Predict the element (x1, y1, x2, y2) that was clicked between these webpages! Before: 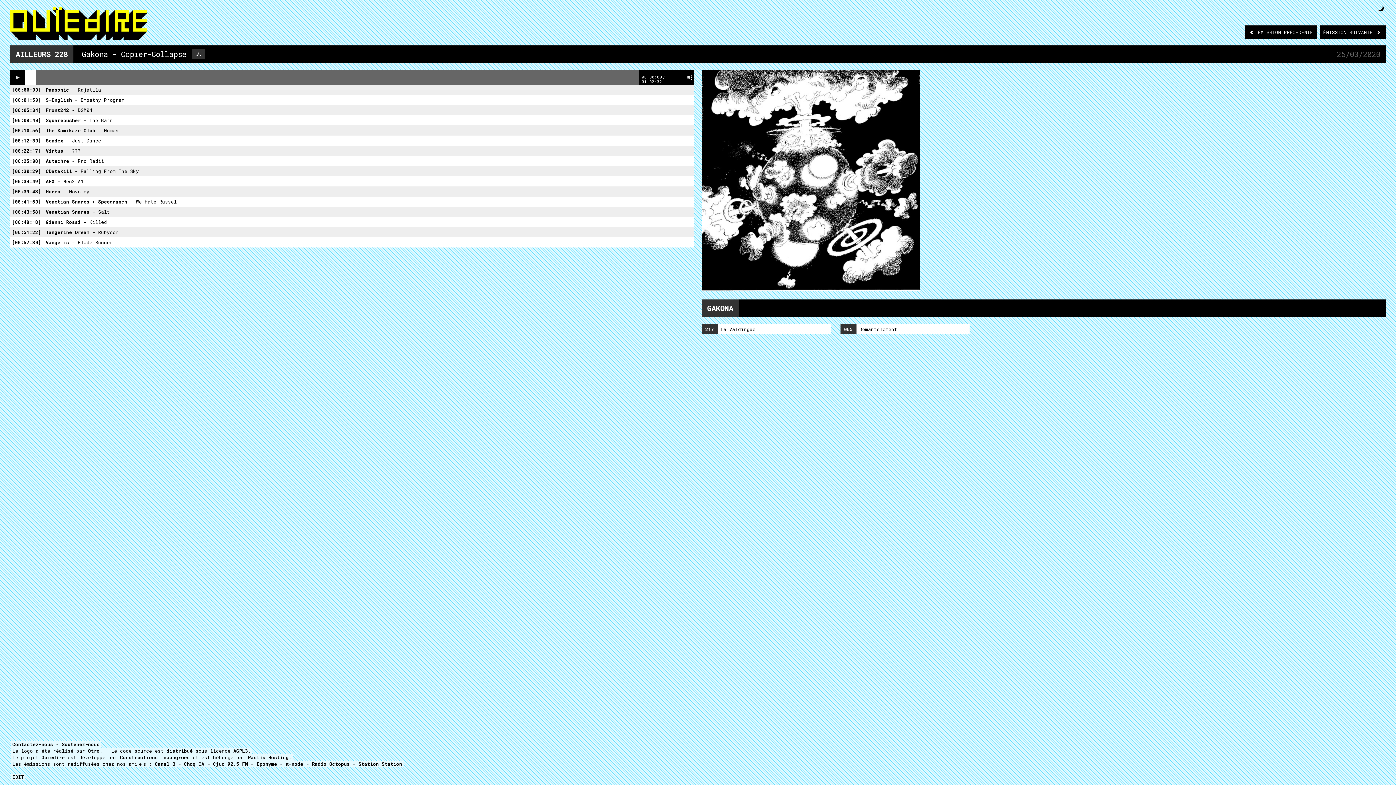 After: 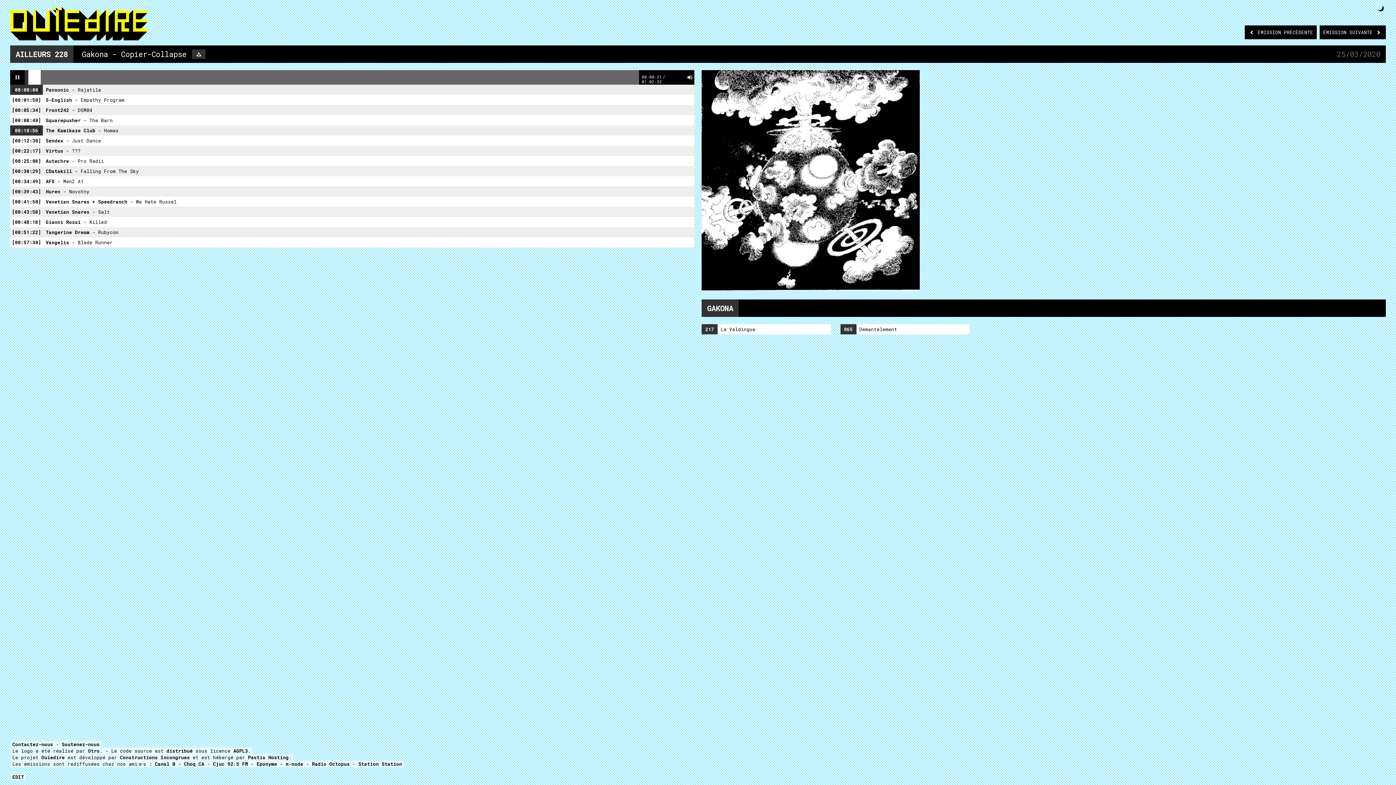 Action: label: 00:10:56 bbox: (10, 125, 42, 135)